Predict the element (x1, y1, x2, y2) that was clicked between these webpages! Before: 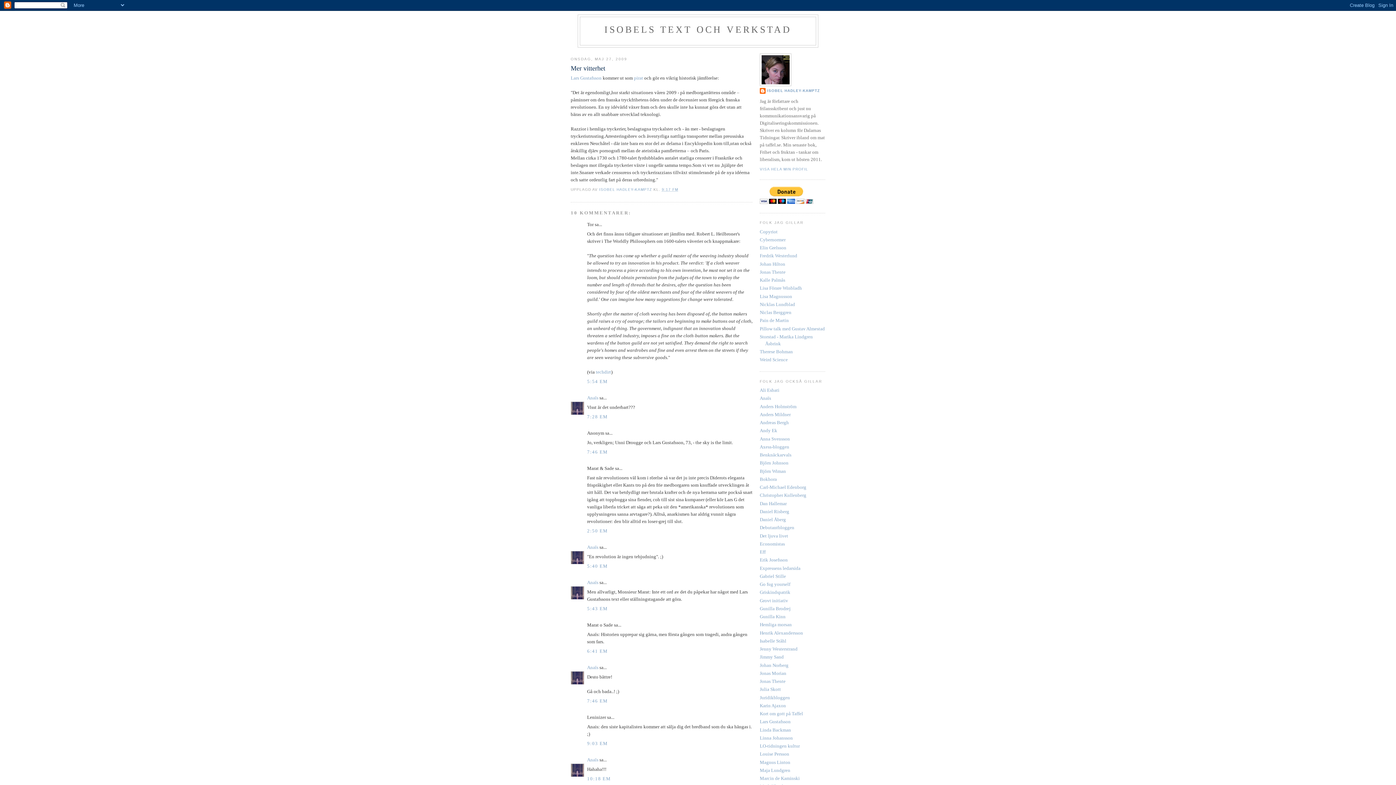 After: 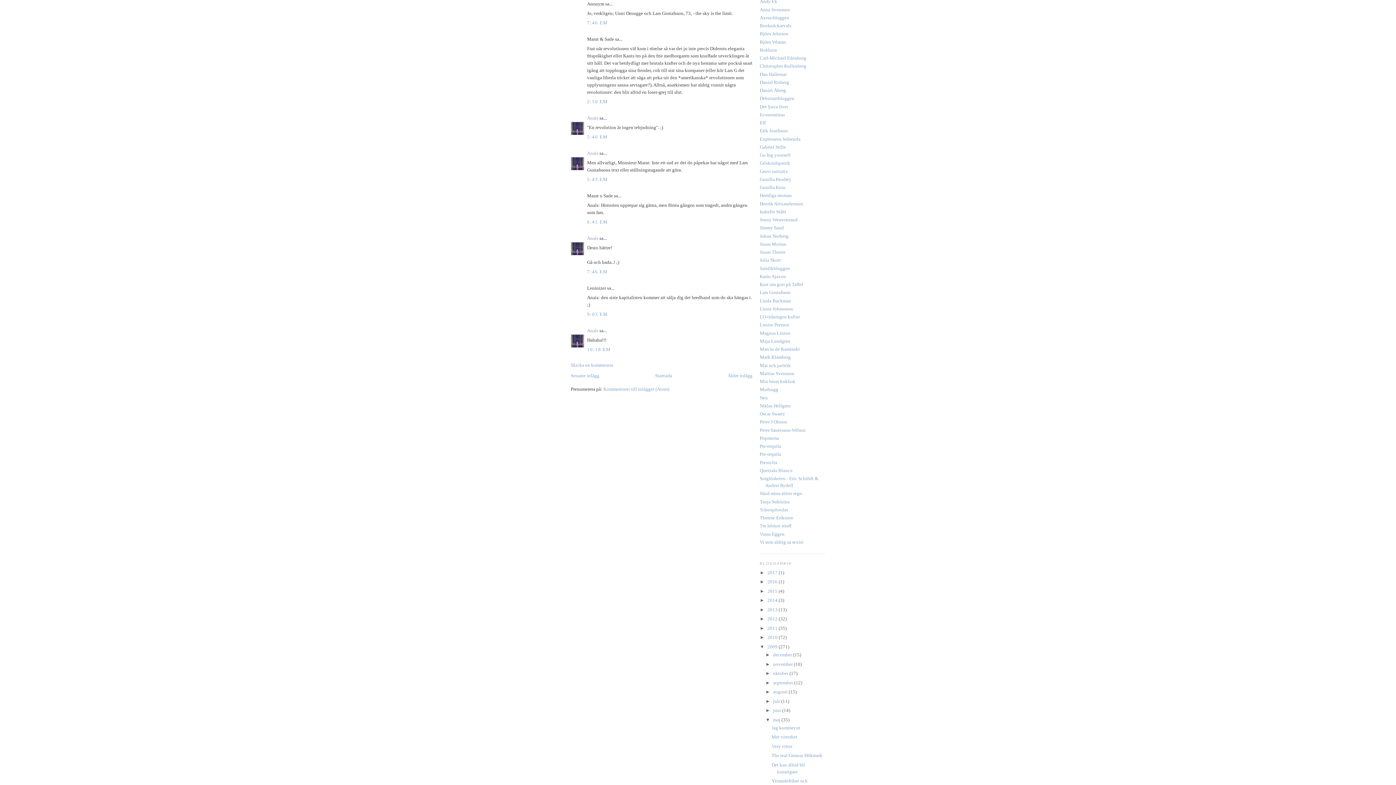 Action: label: 7:46 EM bbox: (587, 449, 608, 454)